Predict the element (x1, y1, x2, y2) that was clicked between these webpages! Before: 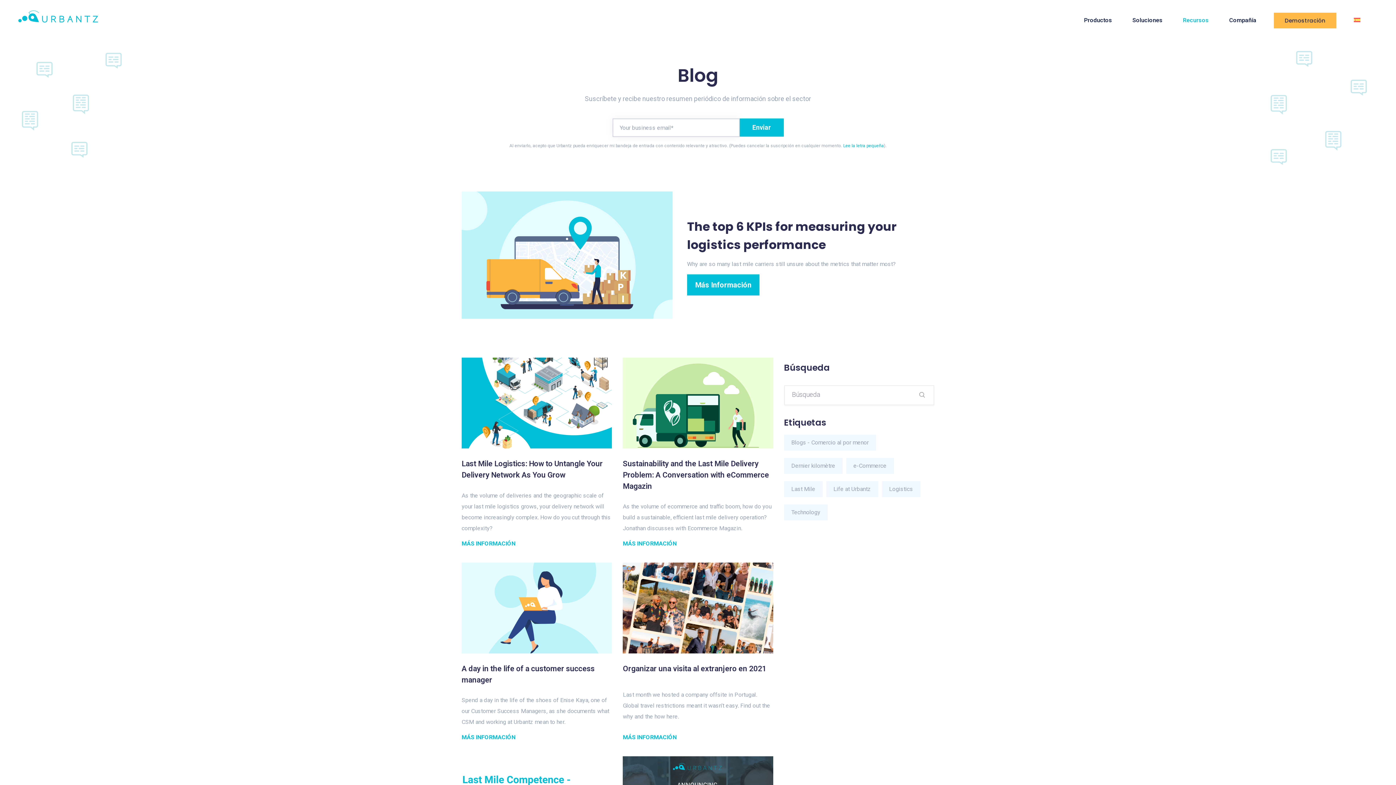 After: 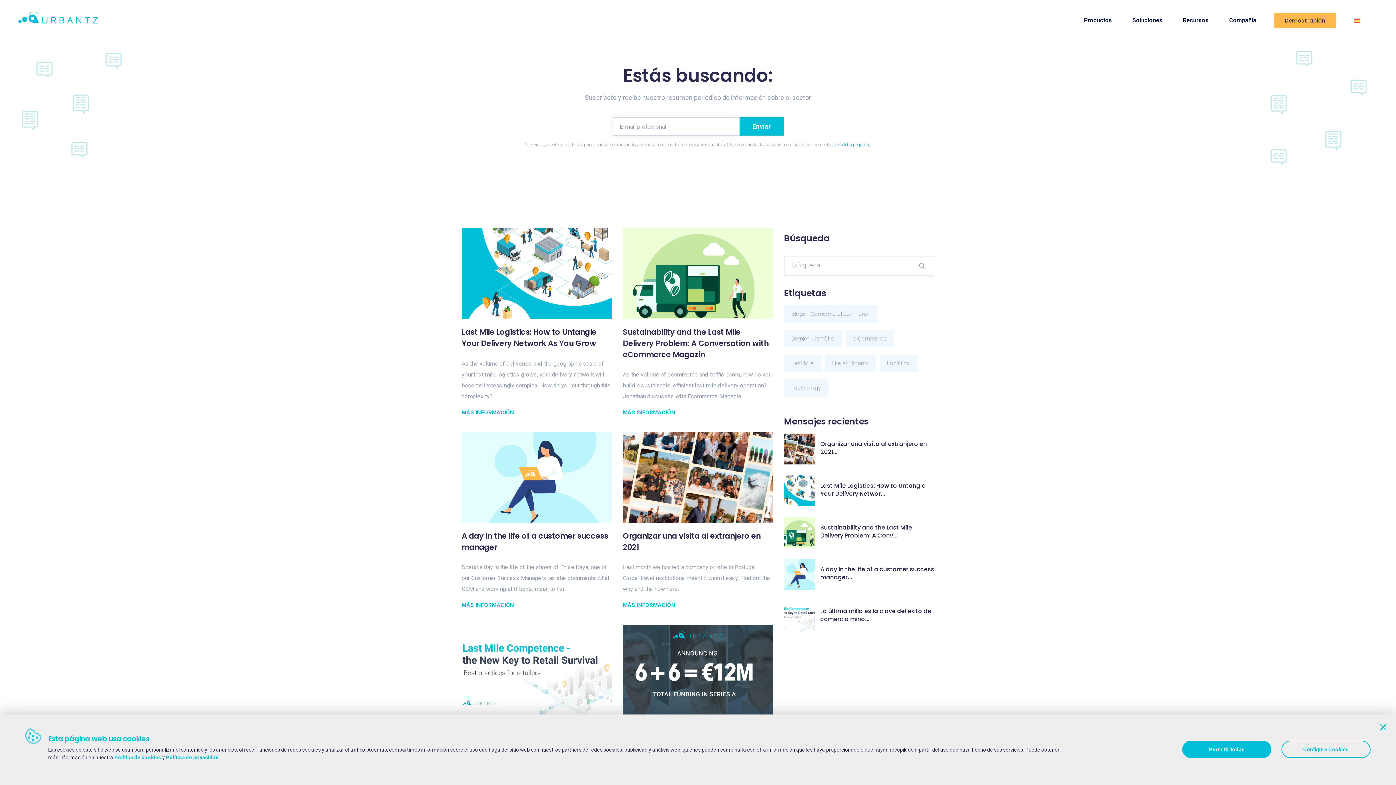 Action: bbox: (917, 392, 927, 399)